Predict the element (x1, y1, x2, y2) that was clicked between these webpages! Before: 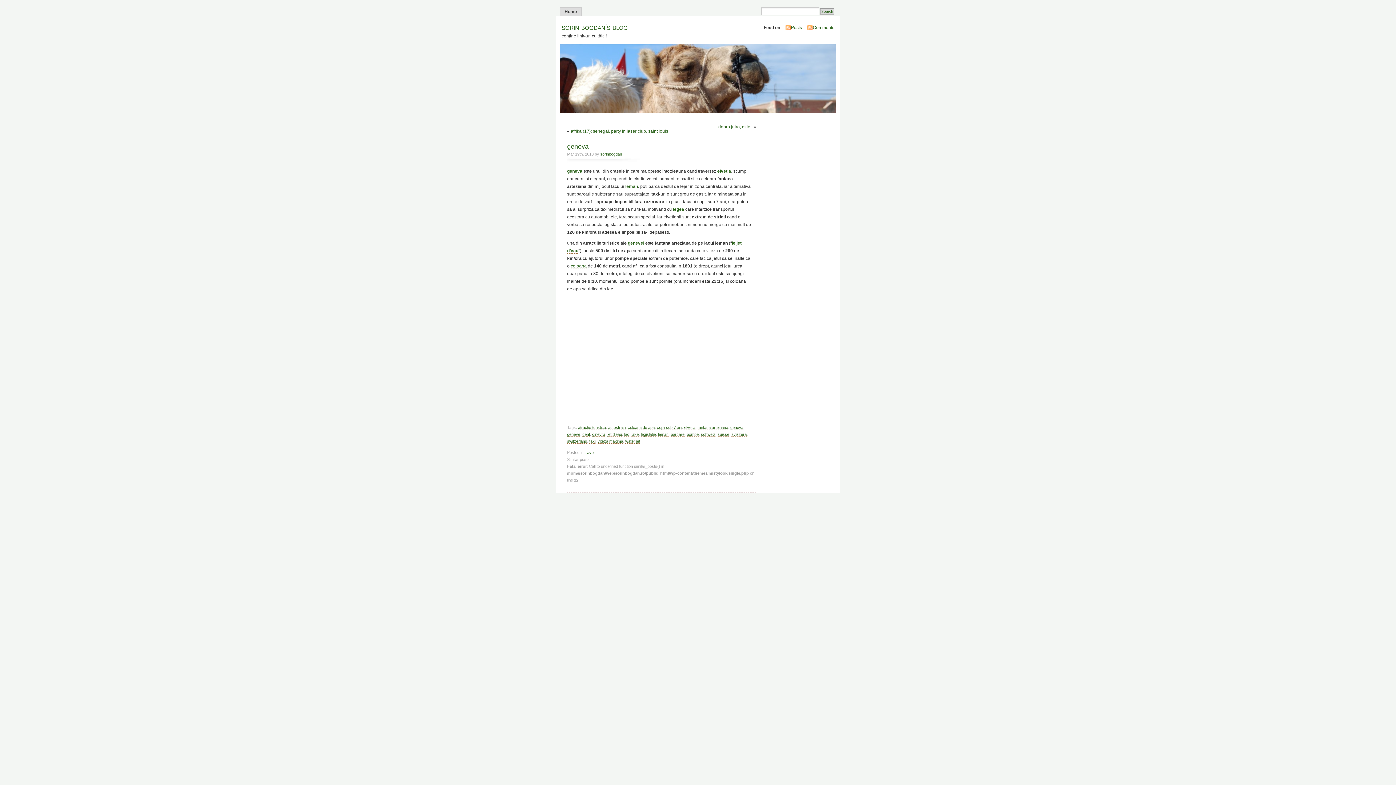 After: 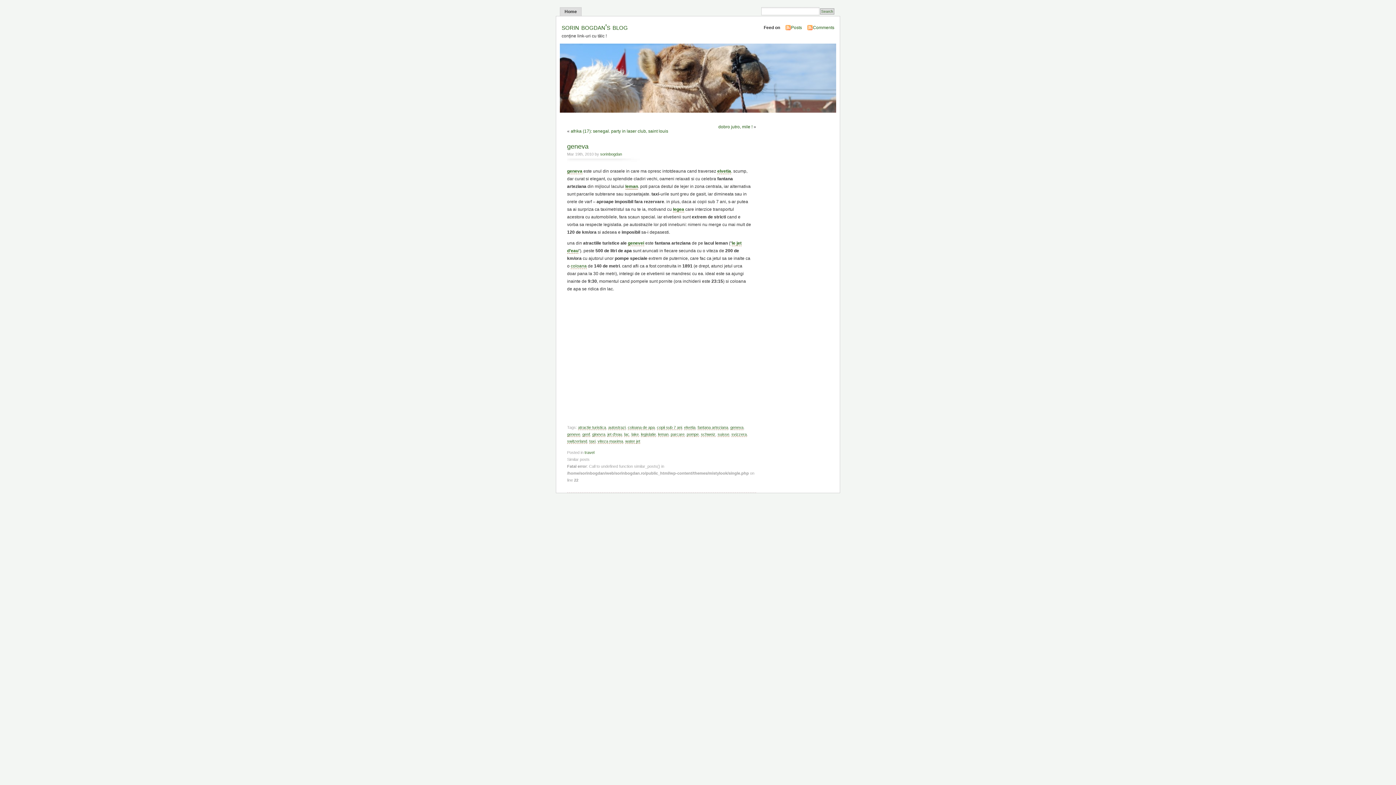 Action: bbox: (625, 184, 638, 189) label: leman